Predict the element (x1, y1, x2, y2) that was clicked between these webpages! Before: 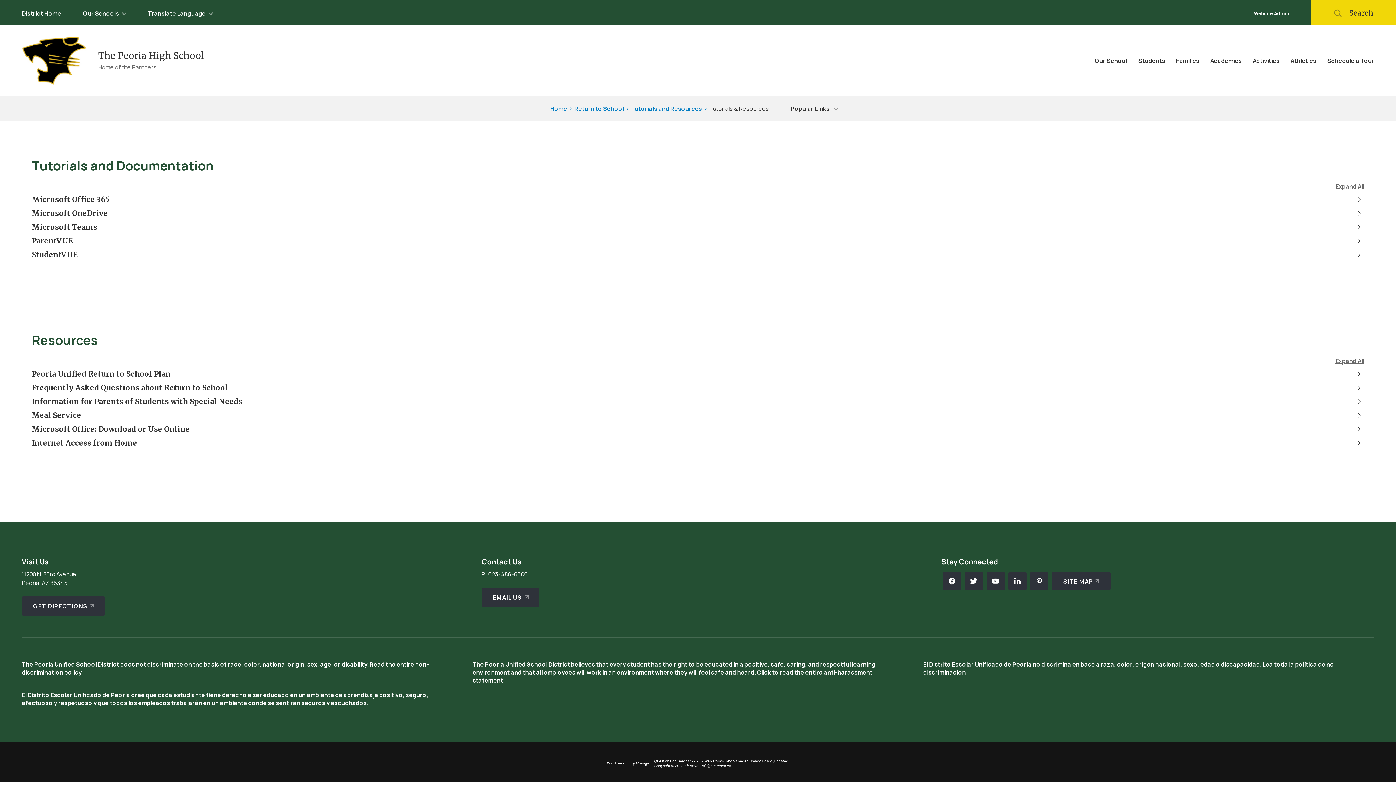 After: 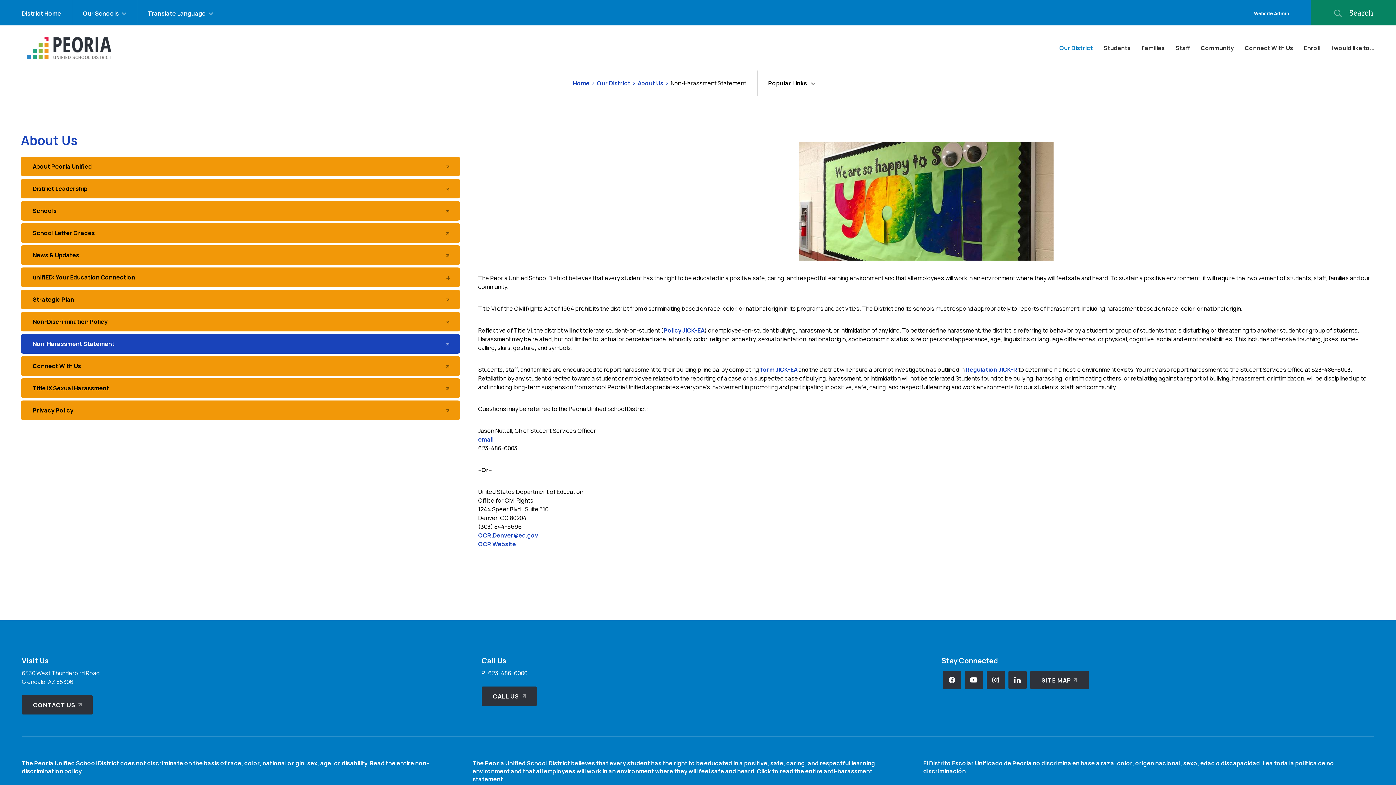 Action: bbox: (21, 691, 428, 707) label: El Distrito Escolar Unificado de Peoria cree que cada estudiante tiene derecho a ser educado en un ambiente de aprendizaje positivo, seguro, afectuoso y respetuoso y que todos los empleados trabajarán en un ambiente donde se sentirán seguros y escuchados.